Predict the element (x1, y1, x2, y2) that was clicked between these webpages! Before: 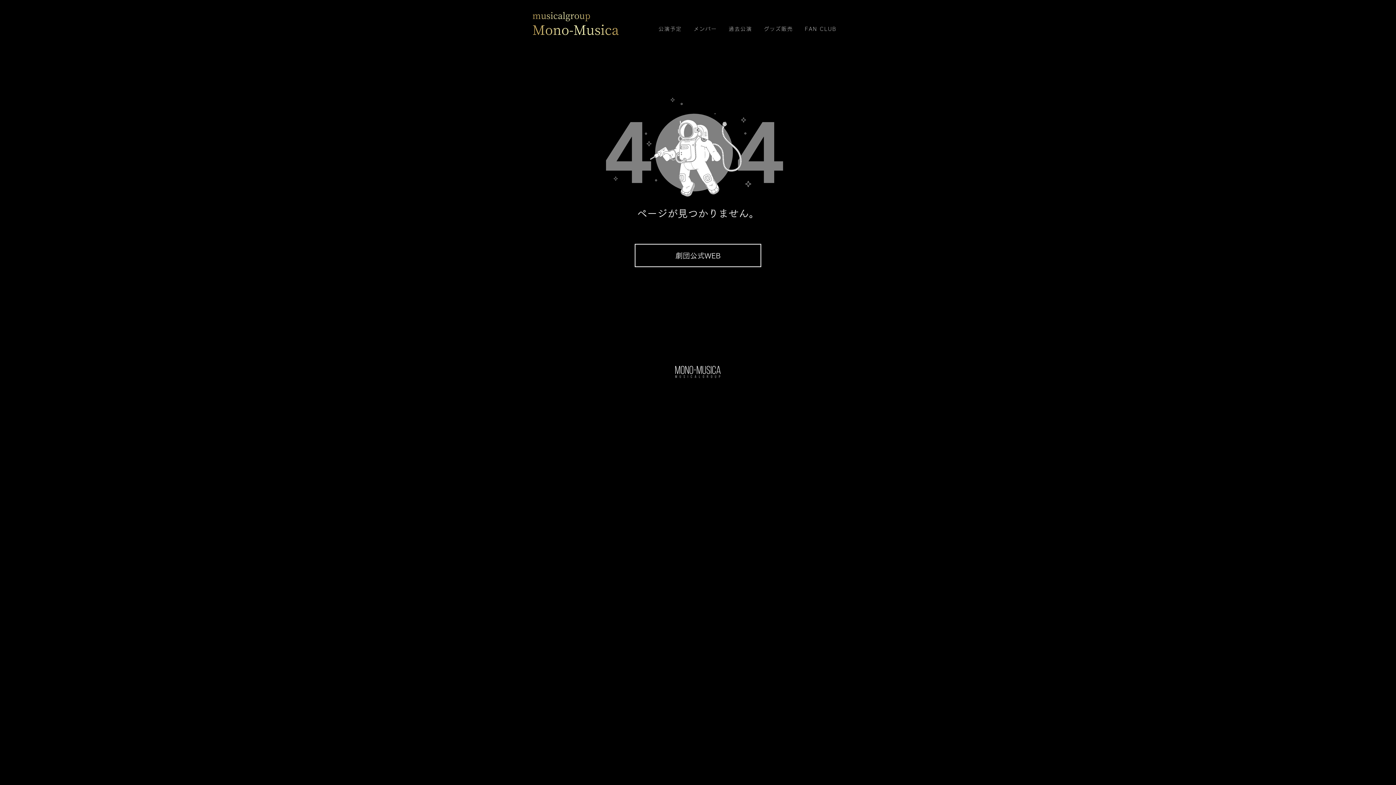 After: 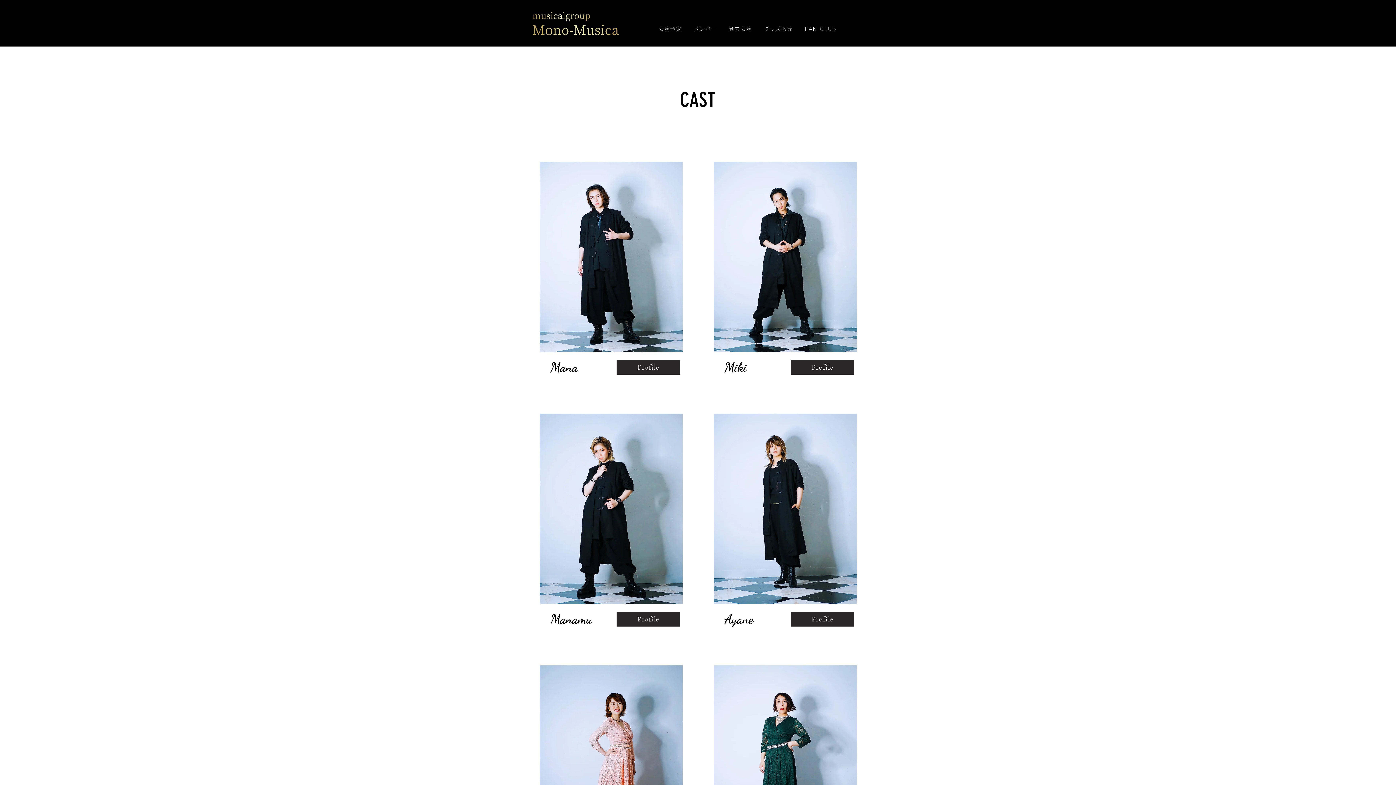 Action: bbox: (693, 26, 717, 31) label: メンバー